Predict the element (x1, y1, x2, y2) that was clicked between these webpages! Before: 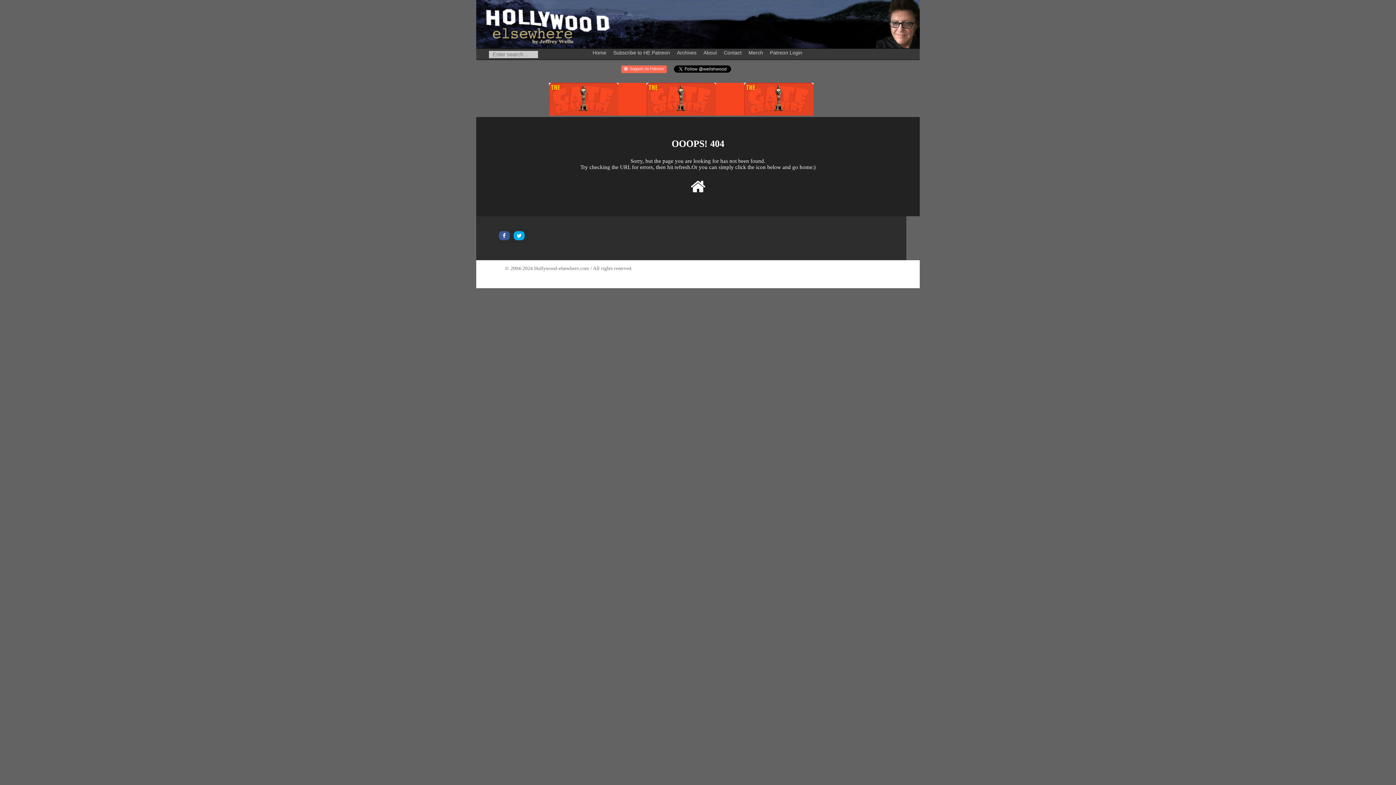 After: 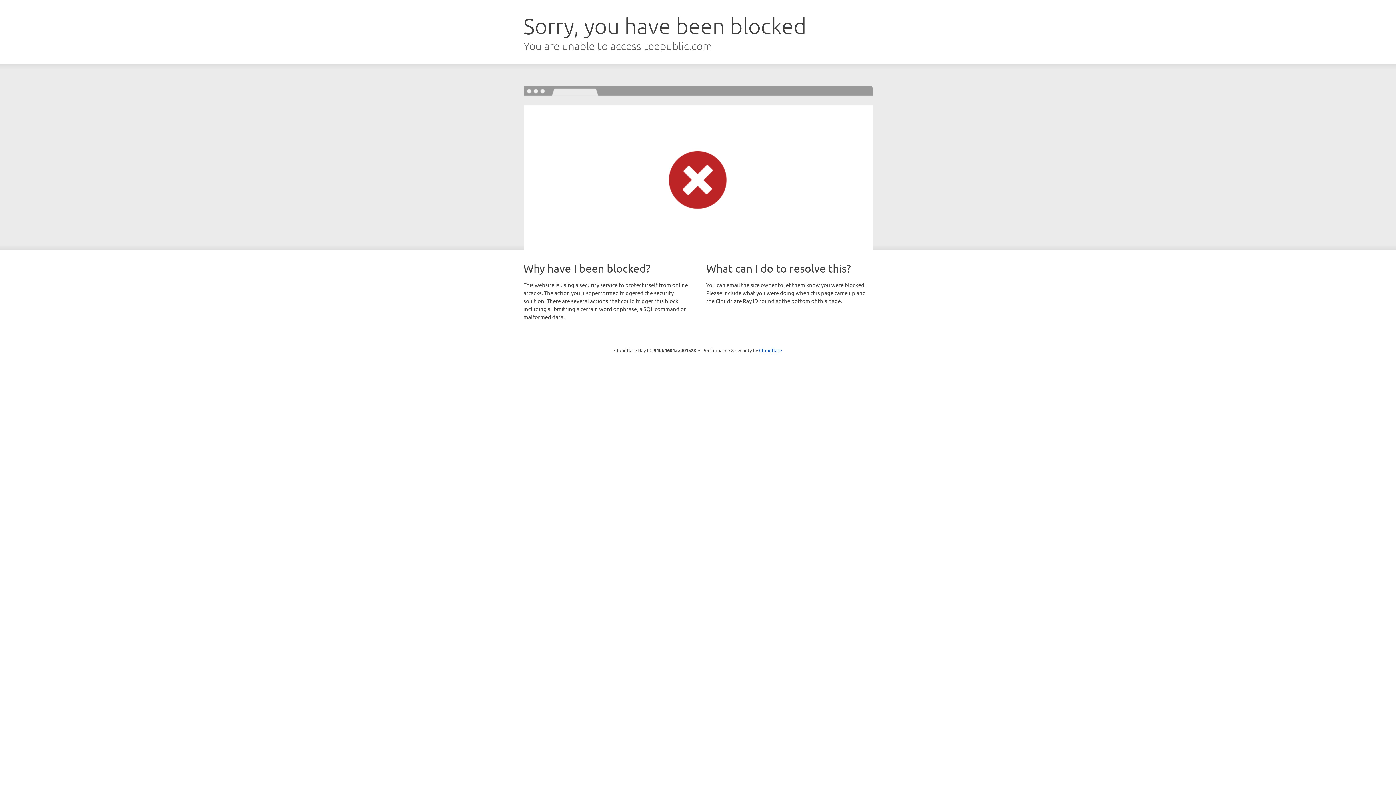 Action: label: Merch bbox: (746, 45, 766, 57)